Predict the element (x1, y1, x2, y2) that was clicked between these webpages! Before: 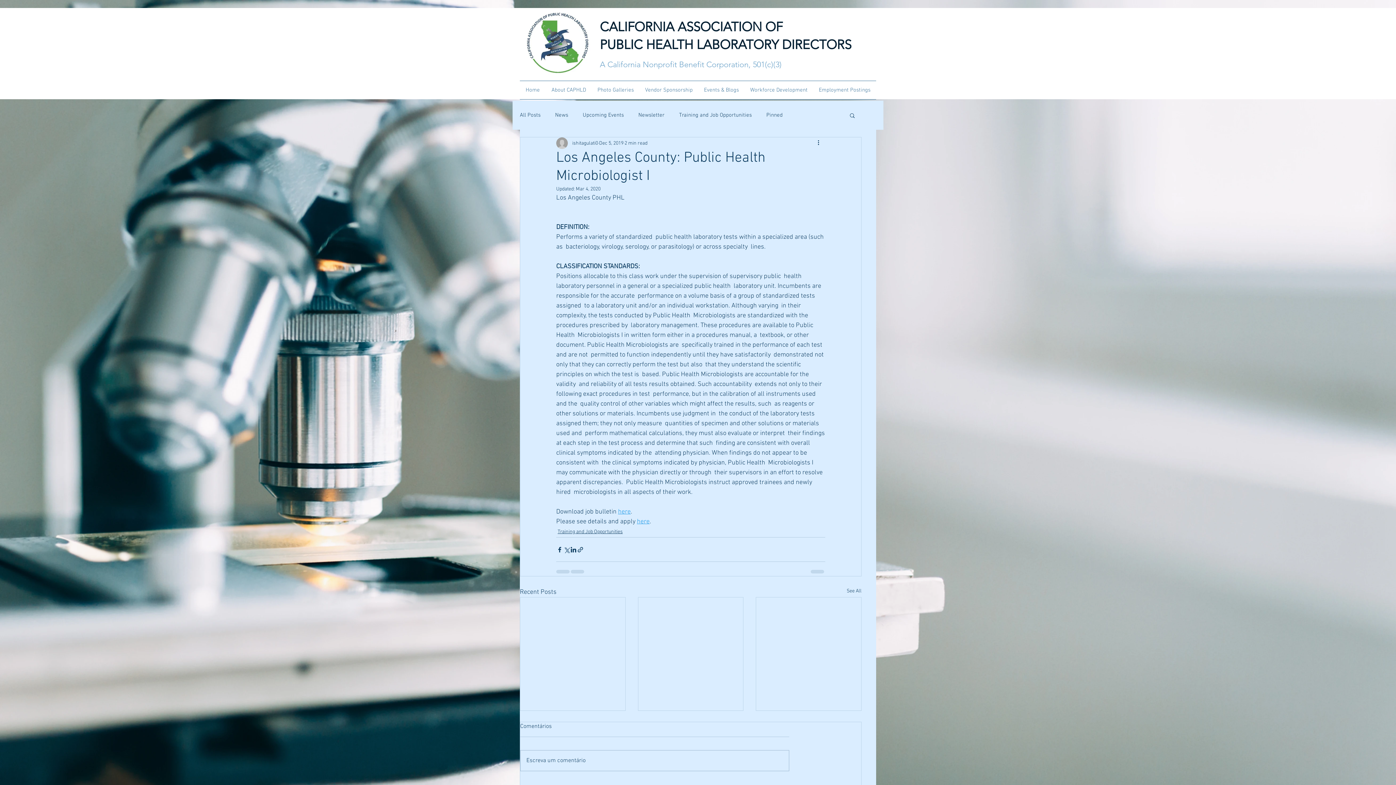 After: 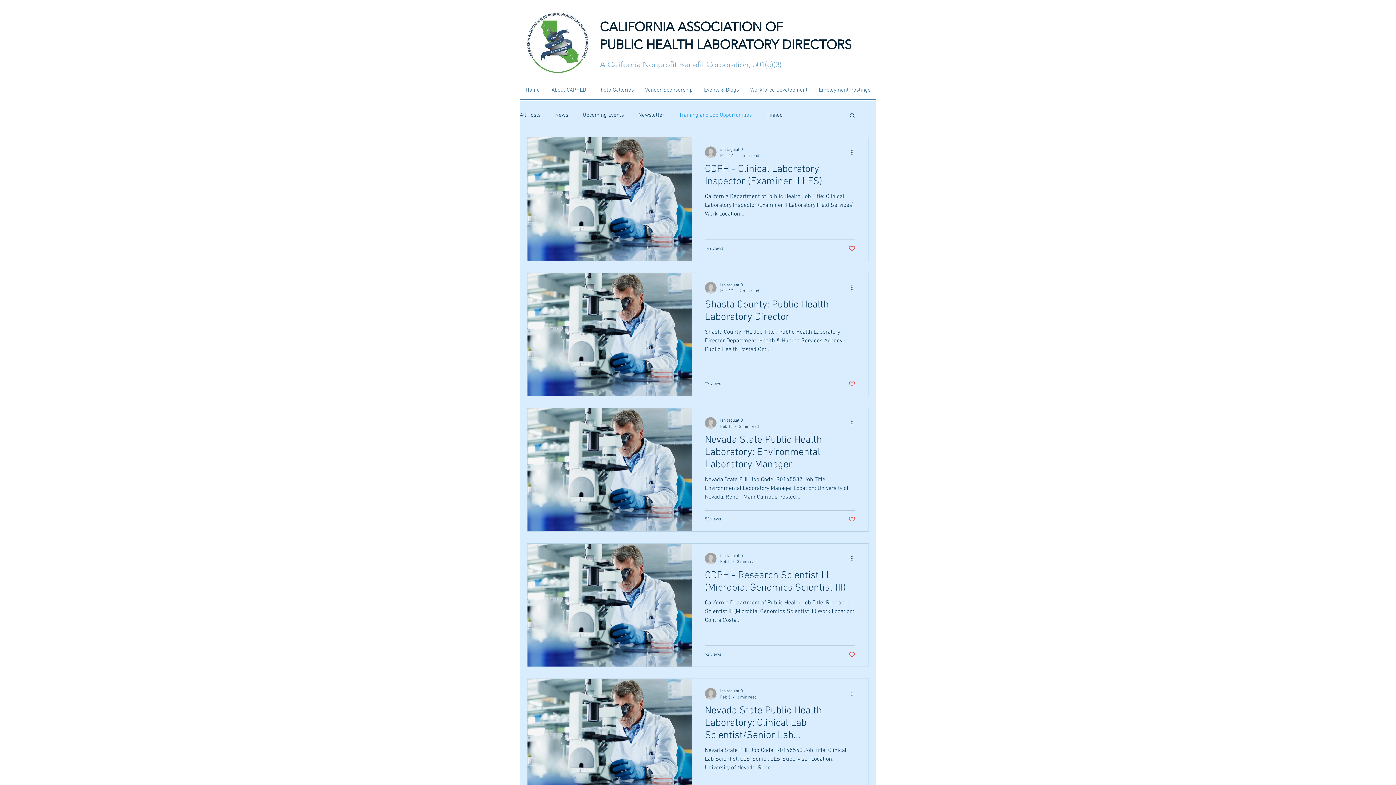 Action: label: Training and Job Opportunities bbox: (679, 111, 752, 119)